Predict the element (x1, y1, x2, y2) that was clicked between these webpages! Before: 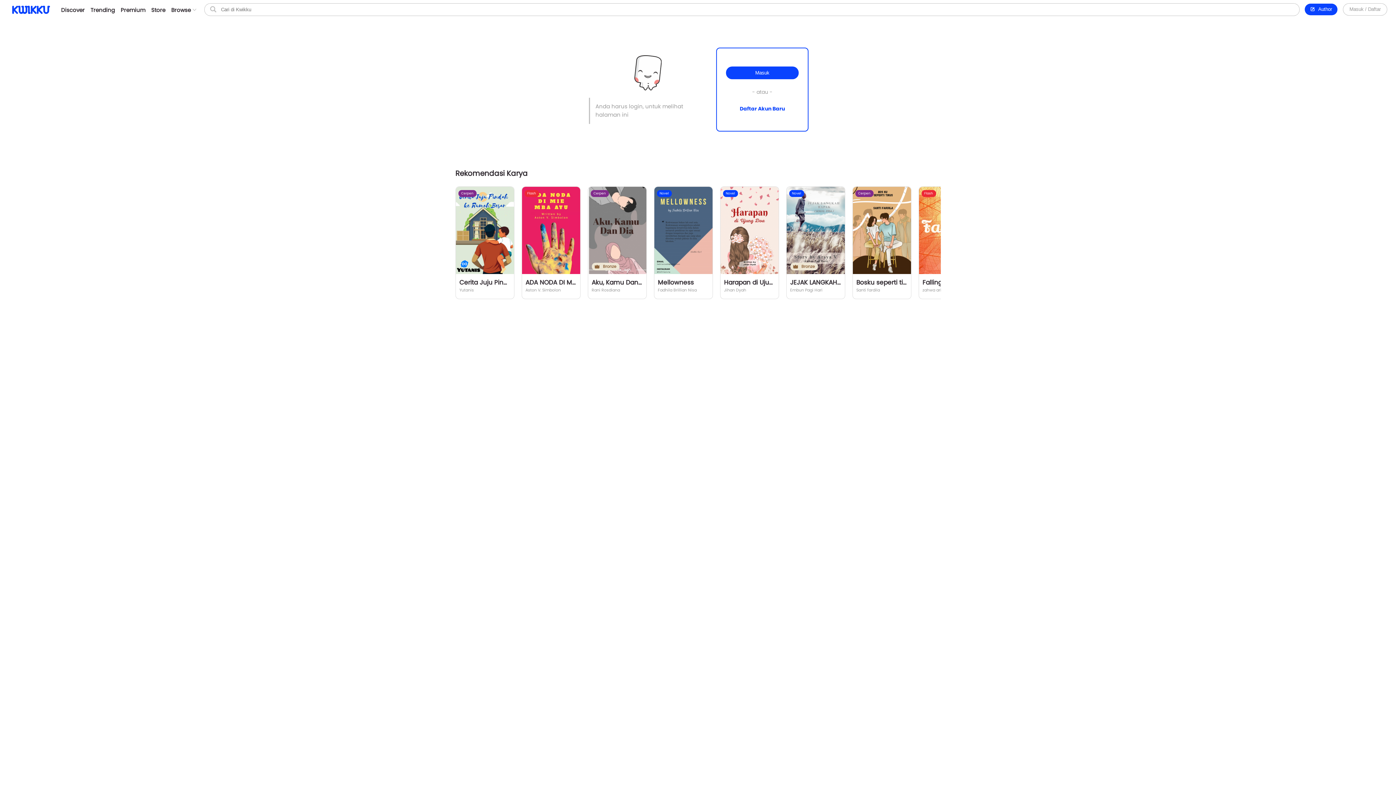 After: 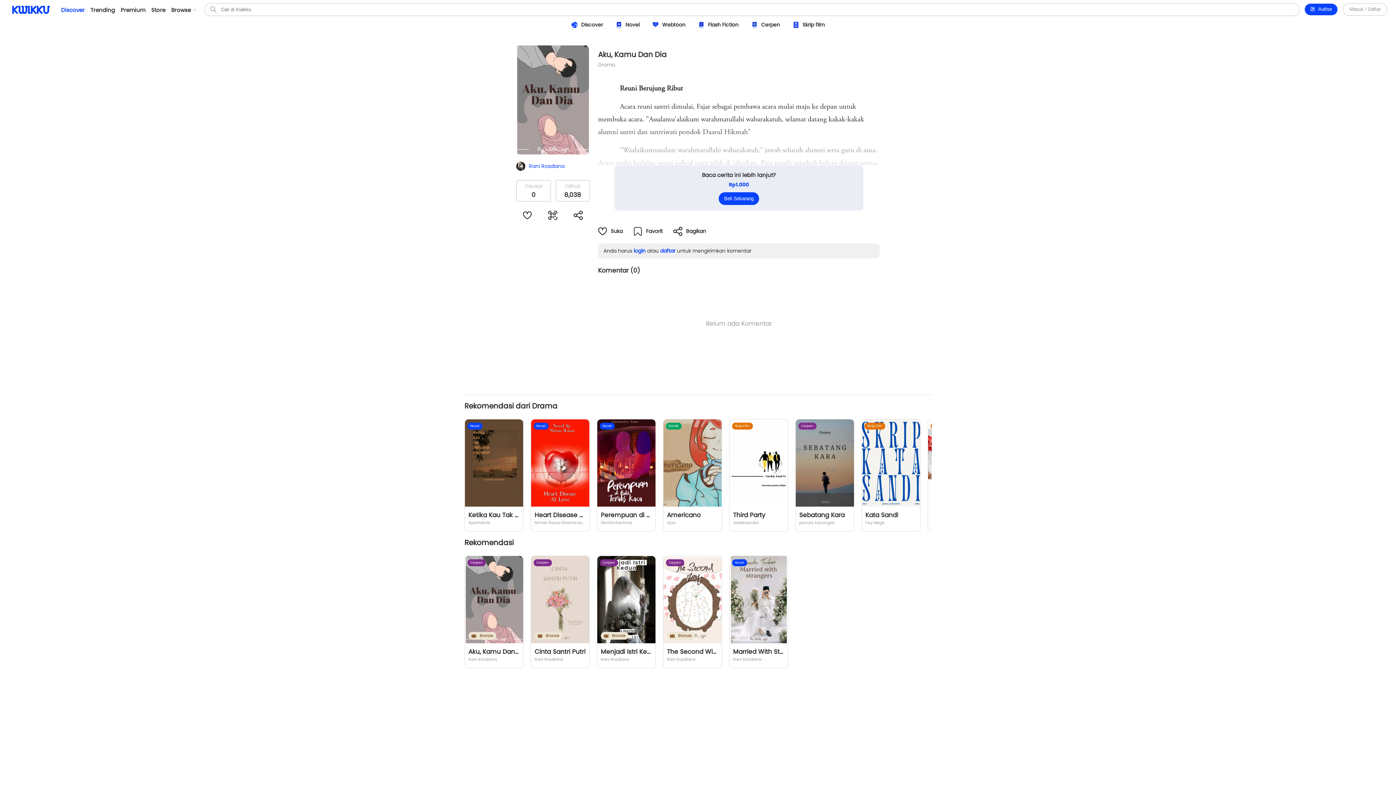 Action: label: Cerpen
Bronze
Aku, Kamu Dan Dia
Rani Rosdiana bbox: (587, 186, 646, 299)